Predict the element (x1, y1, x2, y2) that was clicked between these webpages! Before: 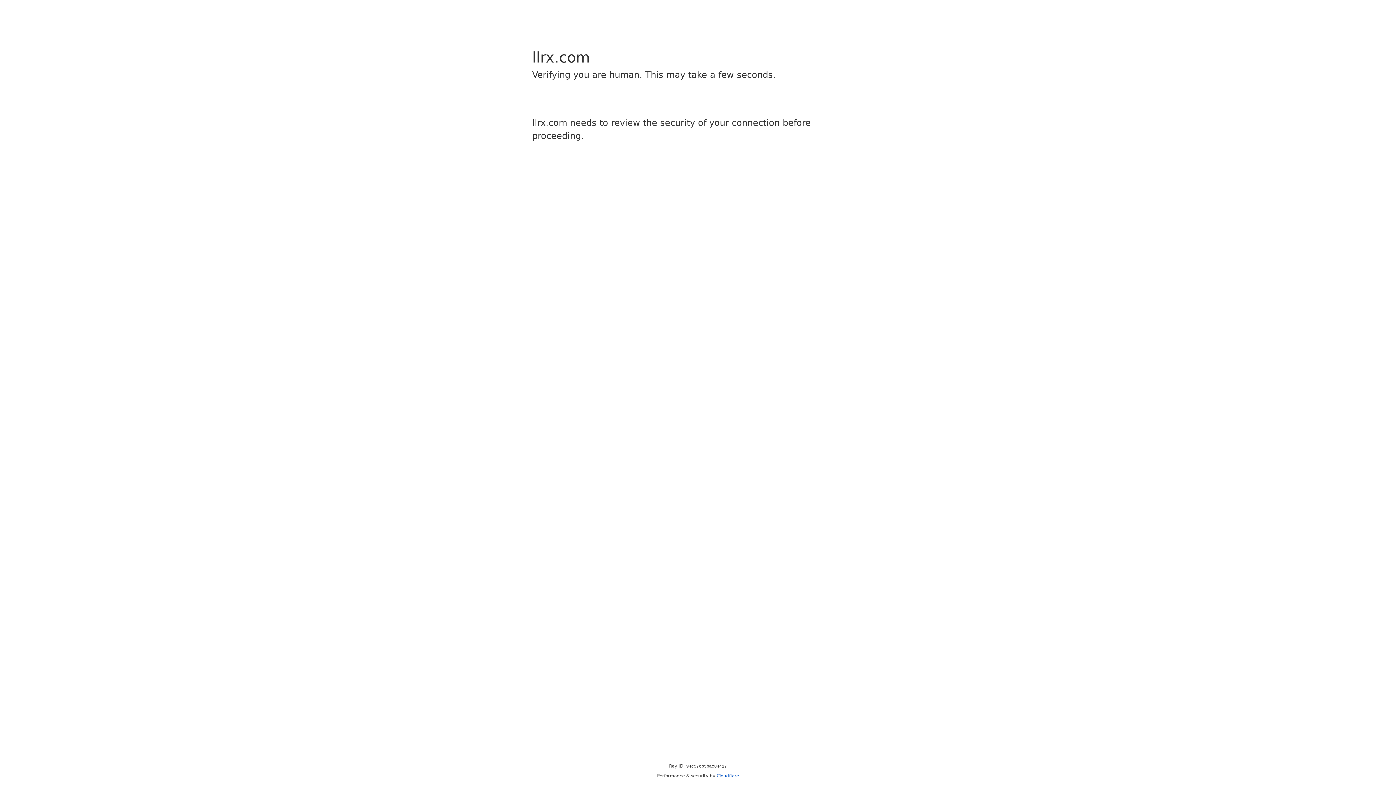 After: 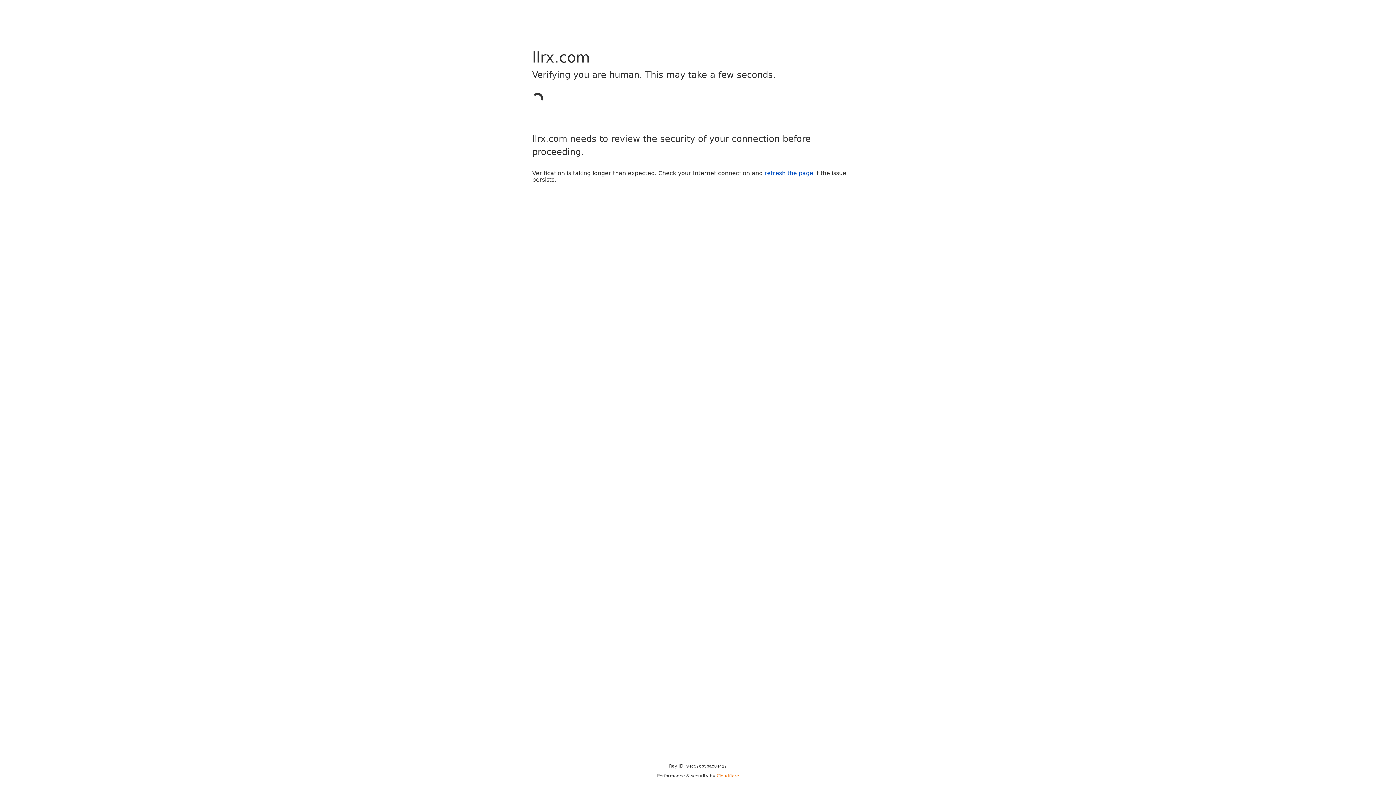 Action: bbox: (716, 773, 739, 778) label: Cloudflare